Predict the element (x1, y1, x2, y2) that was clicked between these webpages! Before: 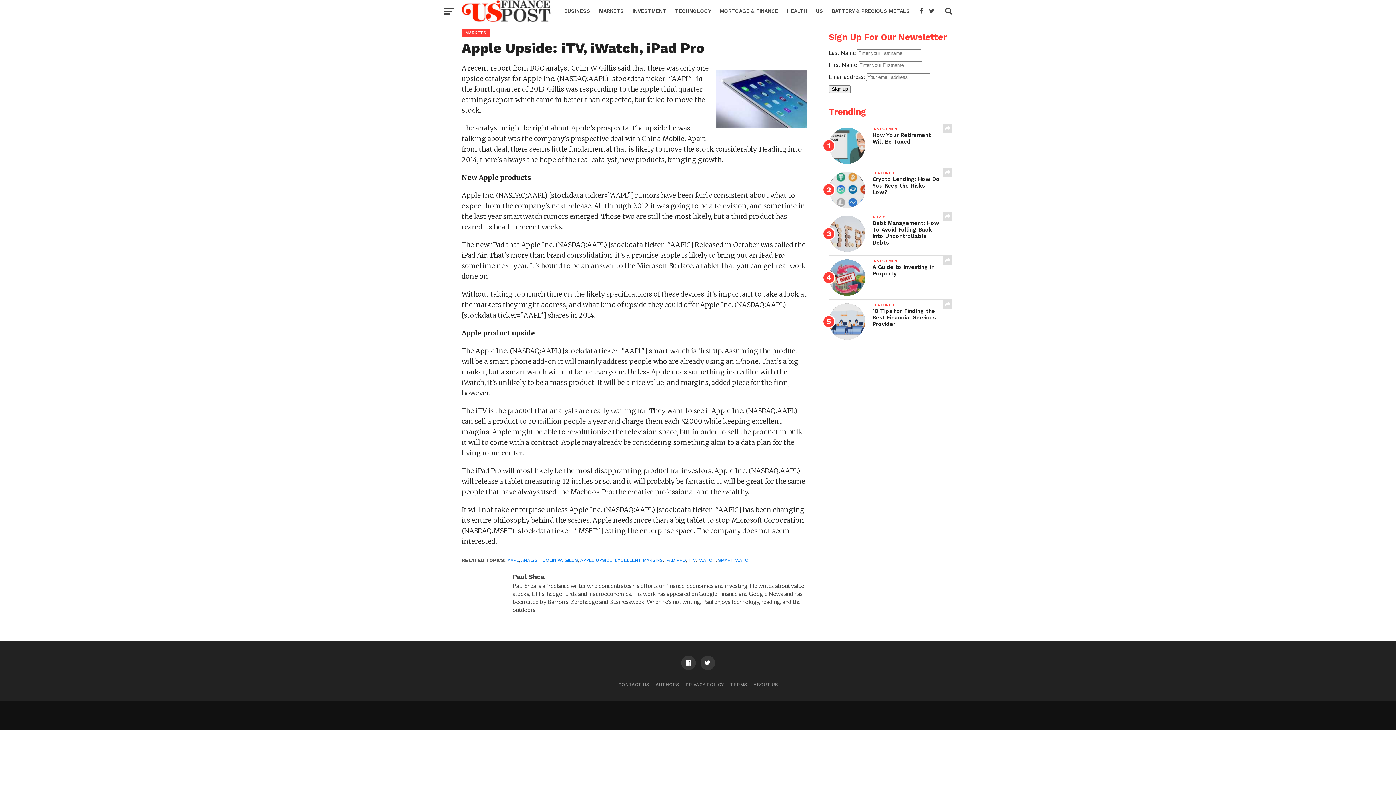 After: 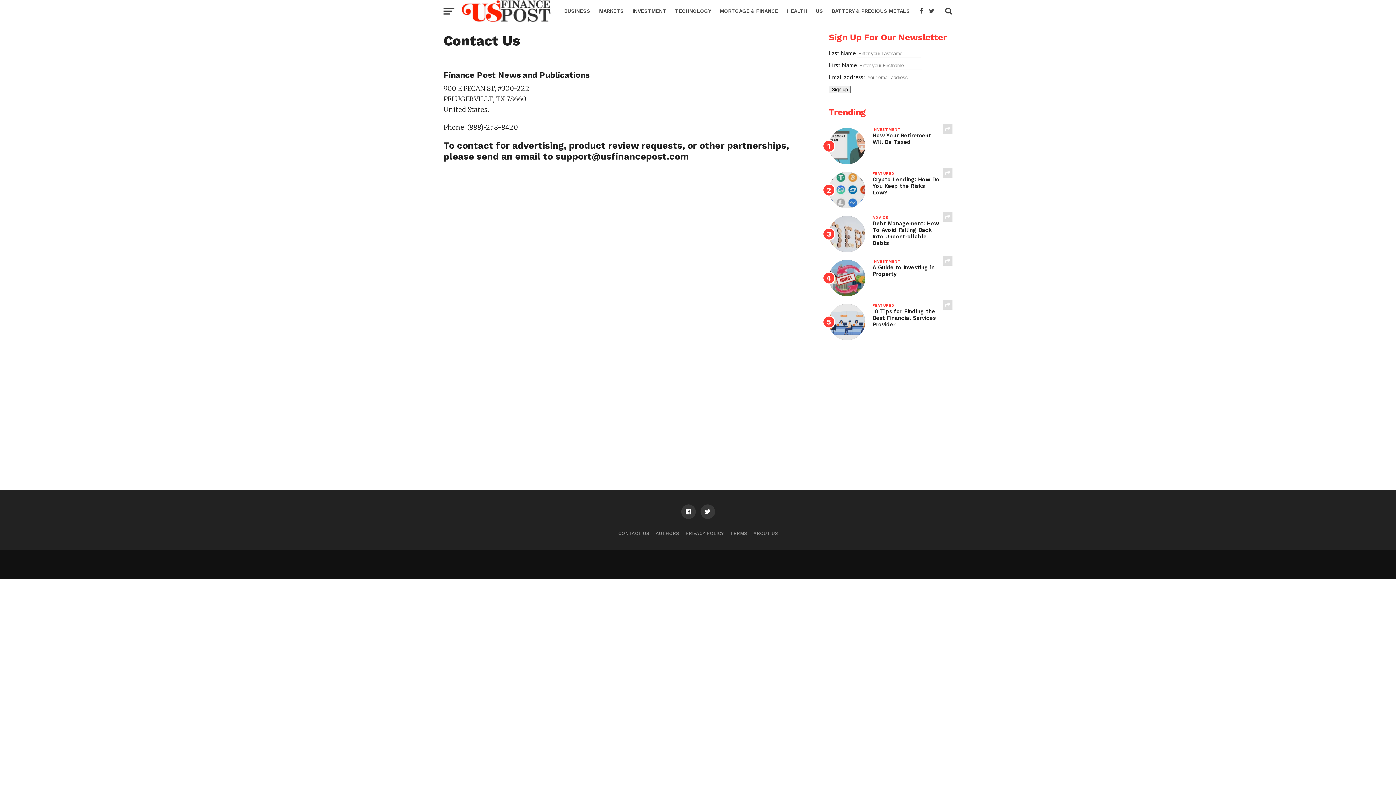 Action: bbox: (618, 682, 649, 687) label: CONTACT US